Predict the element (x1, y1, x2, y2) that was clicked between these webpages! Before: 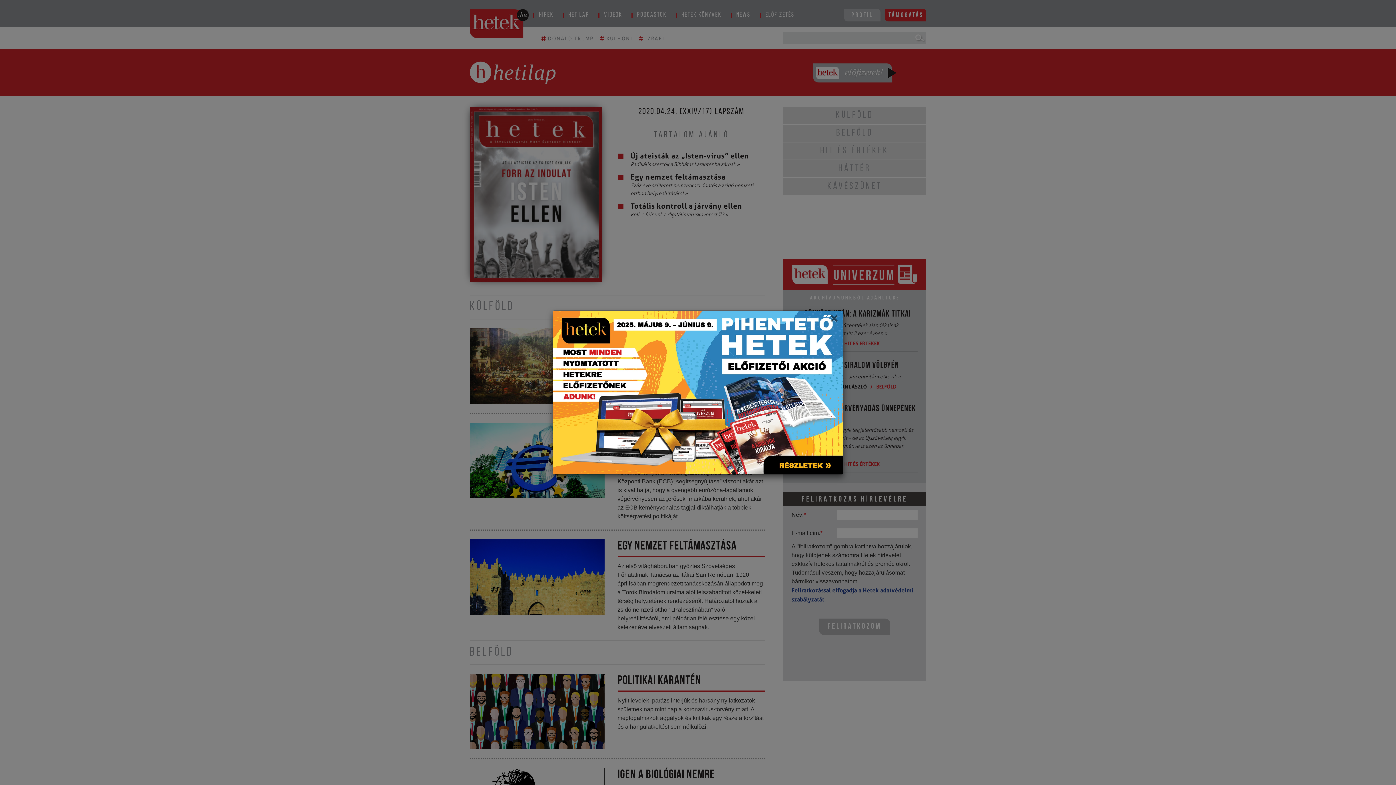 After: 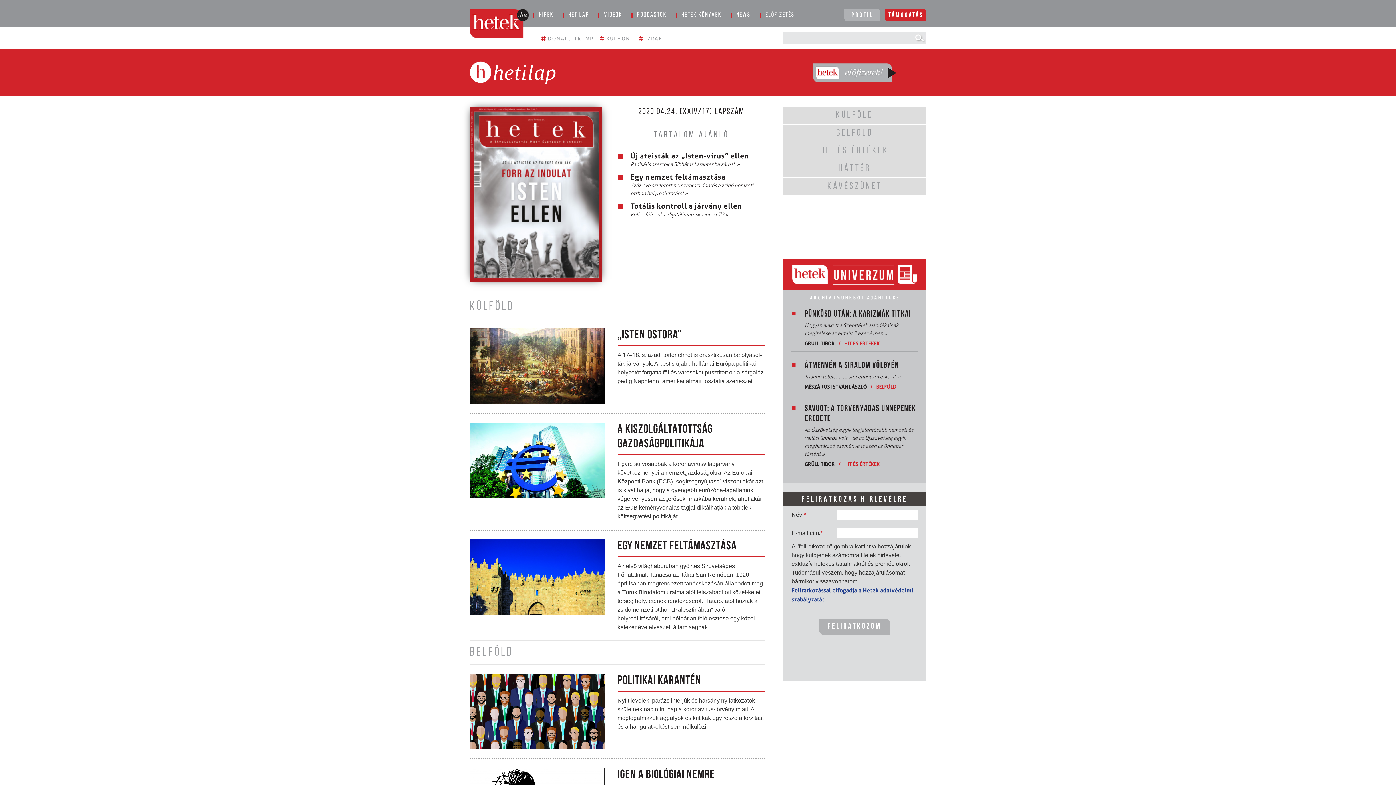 Action: bbox: (830, 310, 837, 331) label: Close